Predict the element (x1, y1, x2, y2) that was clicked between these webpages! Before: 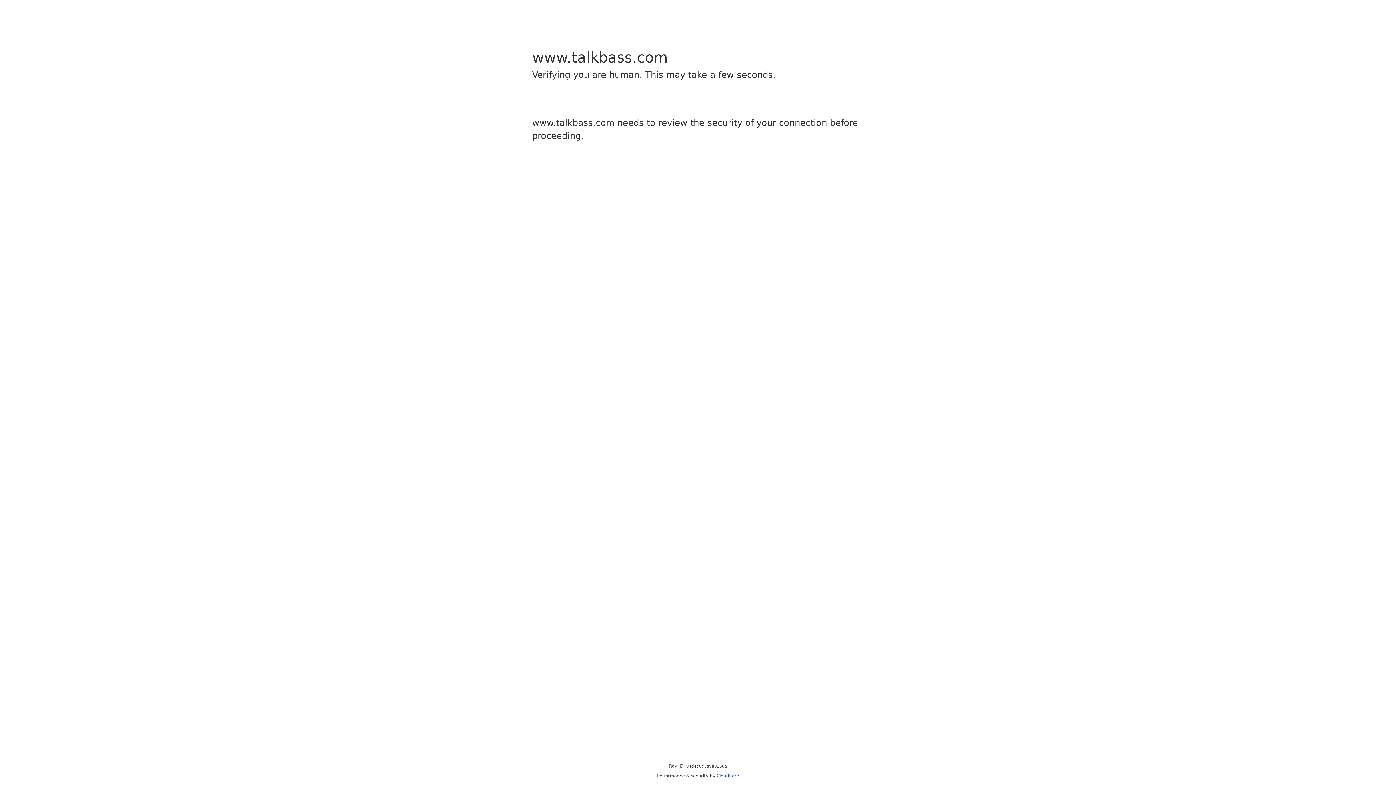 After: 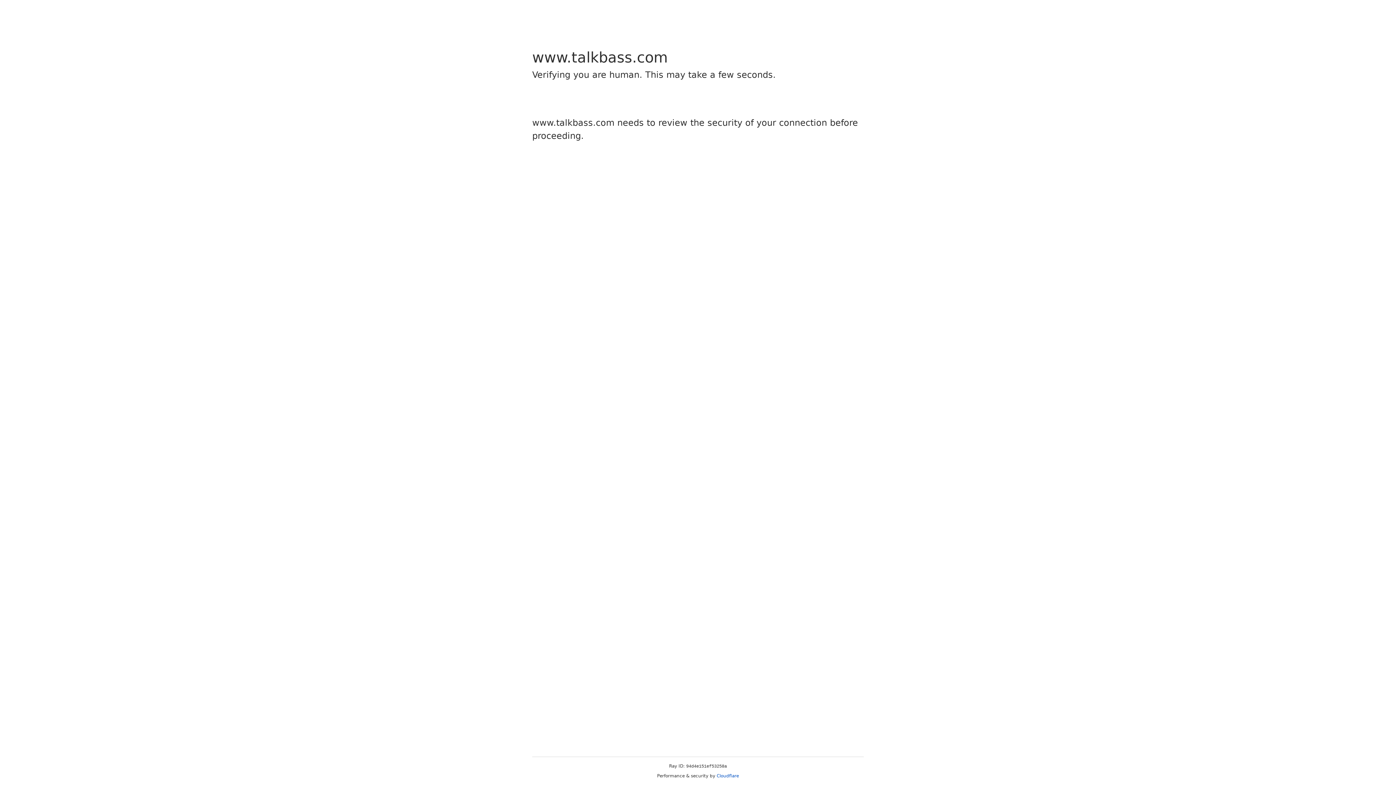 Action: bbox: (716, 773, 739, 778) label: Cloudflare